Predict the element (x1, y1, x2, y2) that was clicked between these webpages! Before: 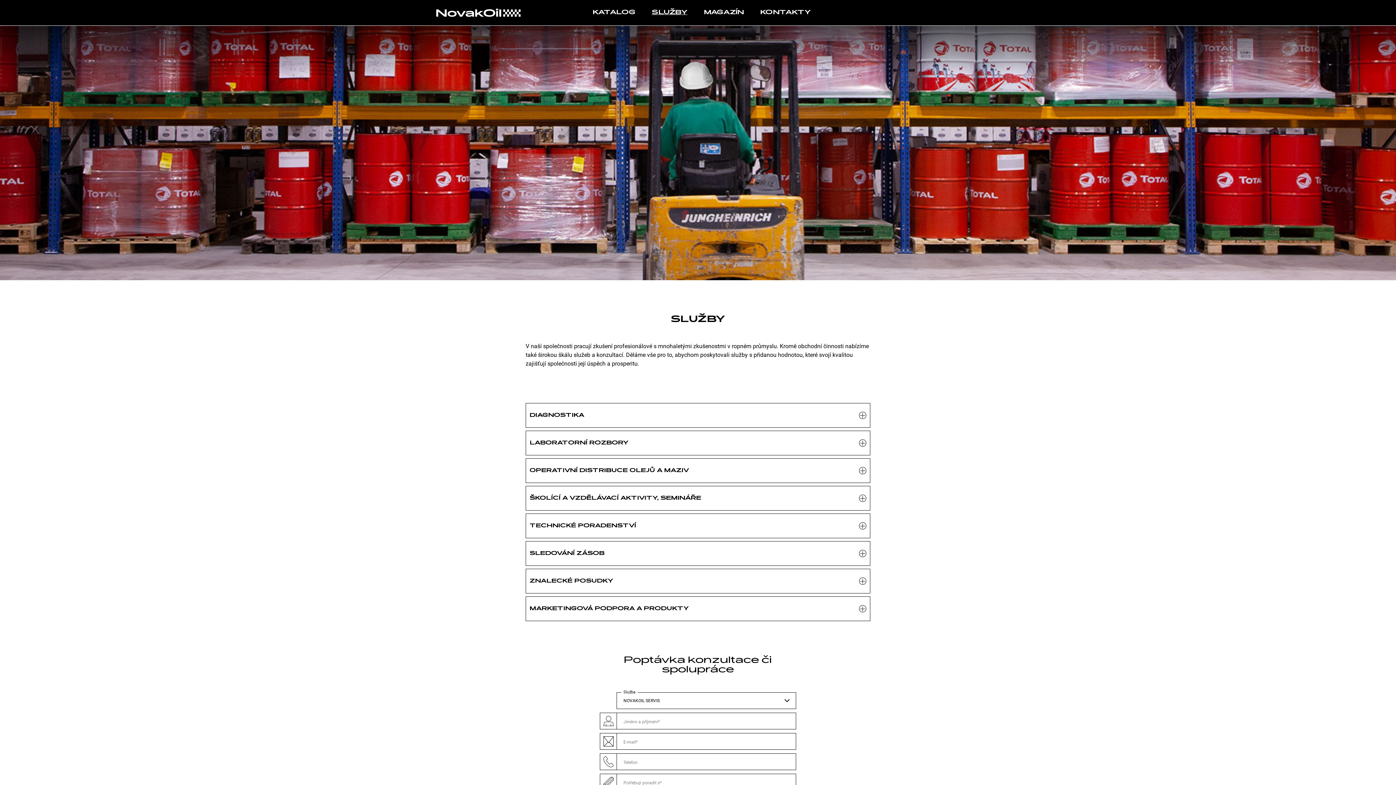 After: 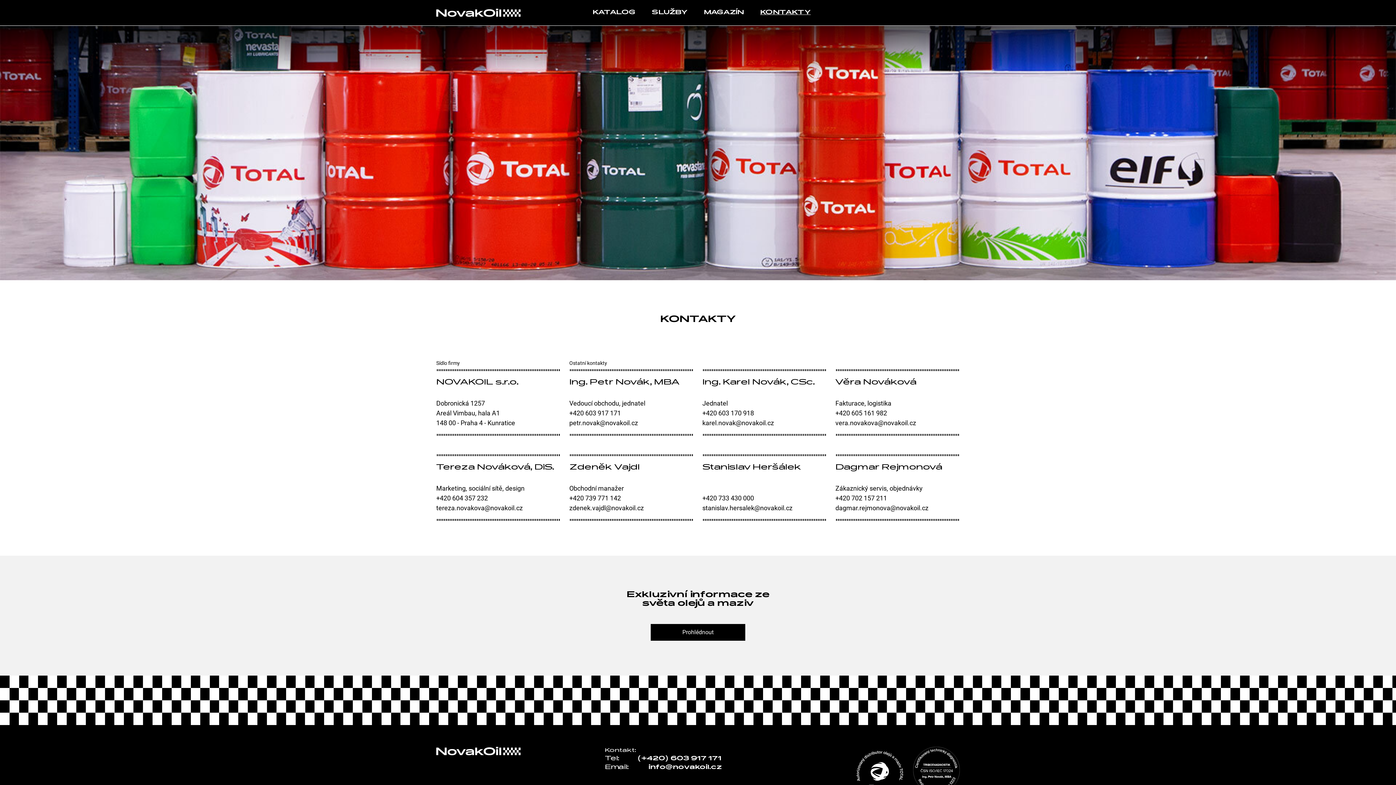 Action: bbox: (760, 6, 810, 18) label: KONTAKTY